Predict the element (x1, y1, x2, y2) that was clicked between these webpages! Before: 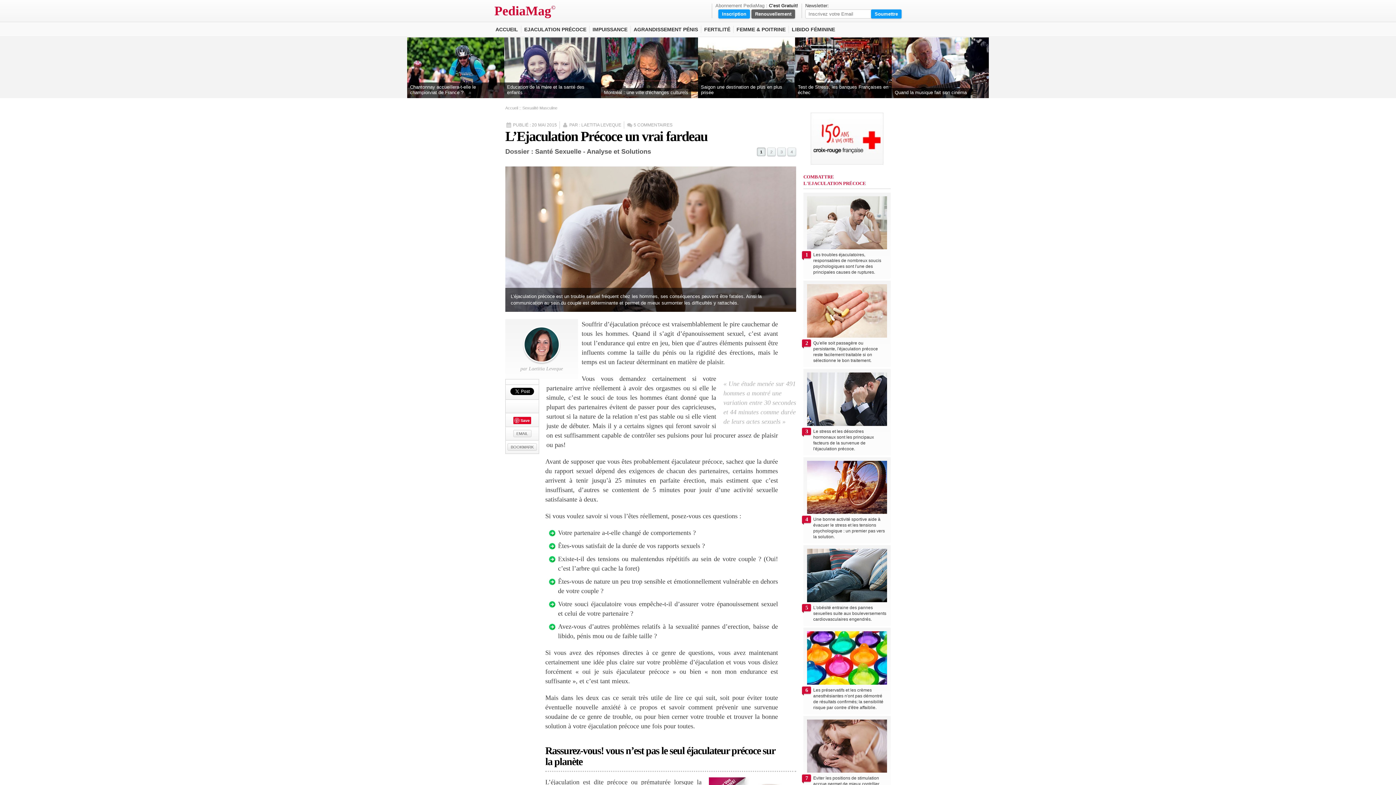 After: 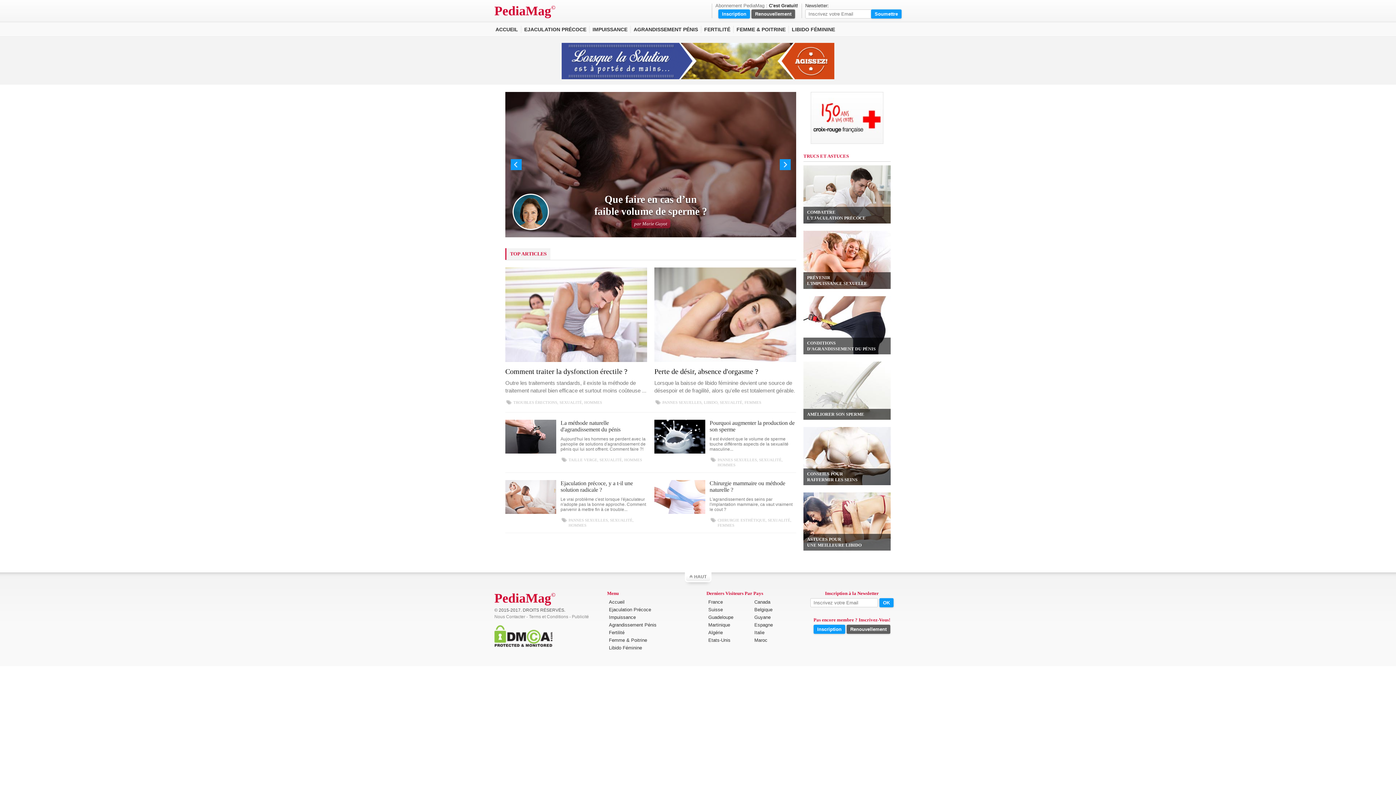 Action: label: ACCUEIL bbox: (492, 25, 521, 33)